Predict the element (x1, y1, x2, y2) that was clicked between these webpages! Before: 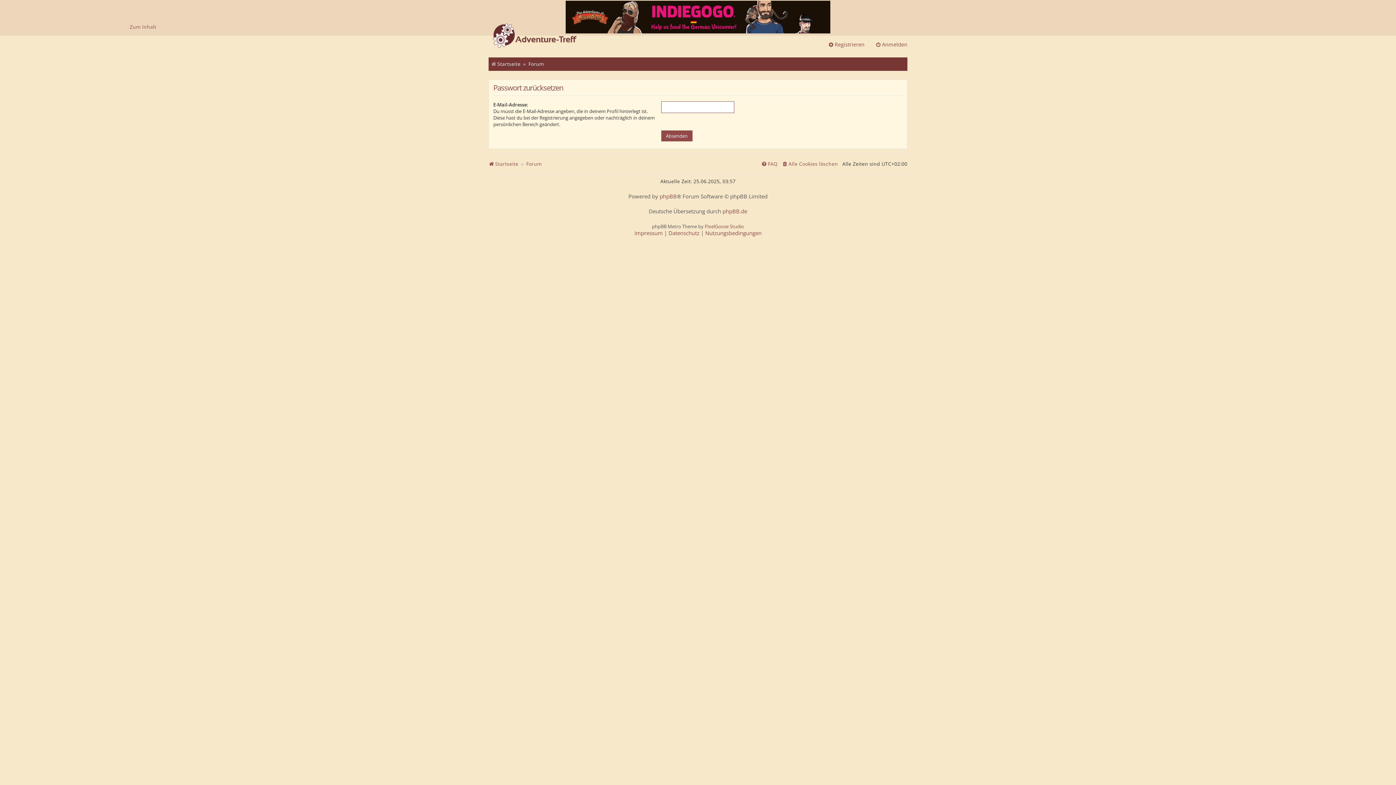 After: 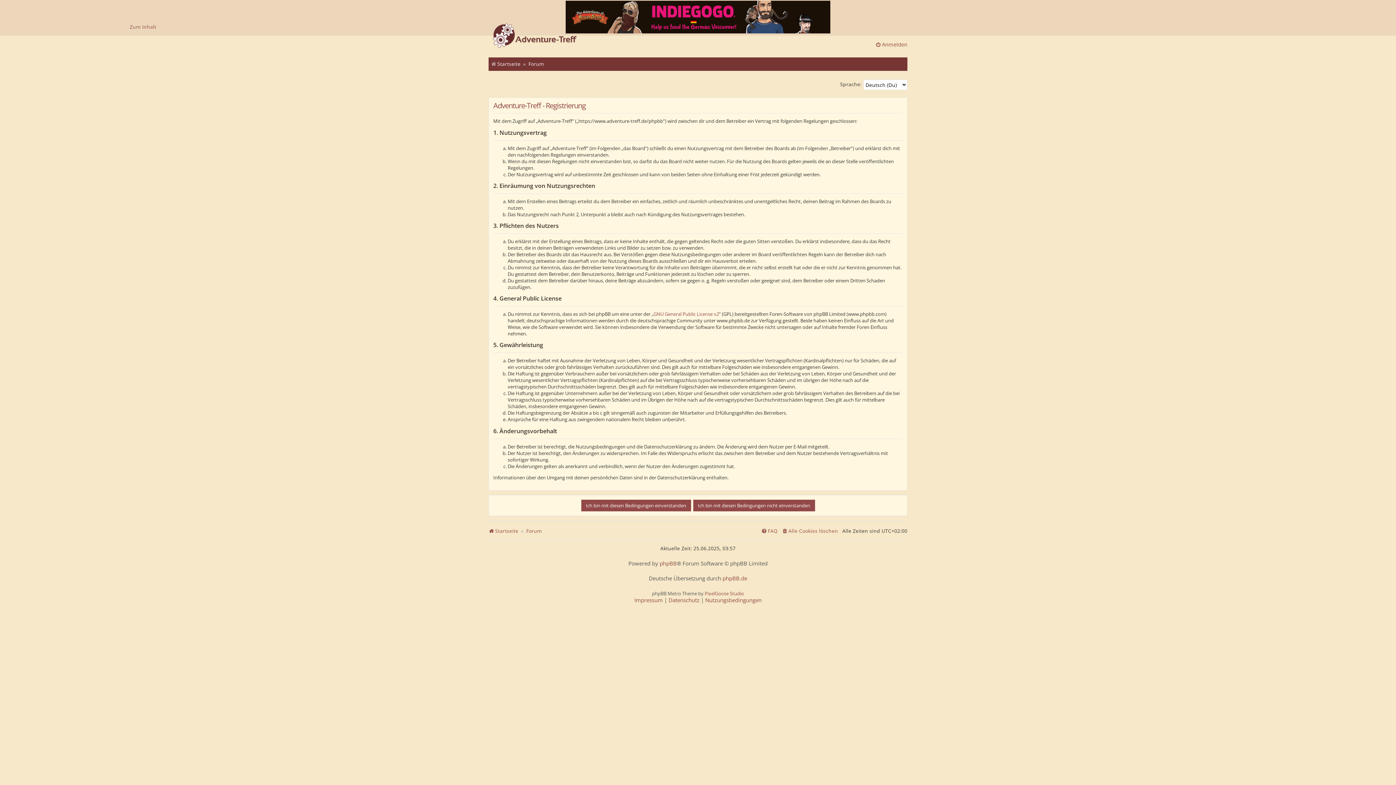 Action: label: Registrieren bbox: (821, 39, 864, 49)